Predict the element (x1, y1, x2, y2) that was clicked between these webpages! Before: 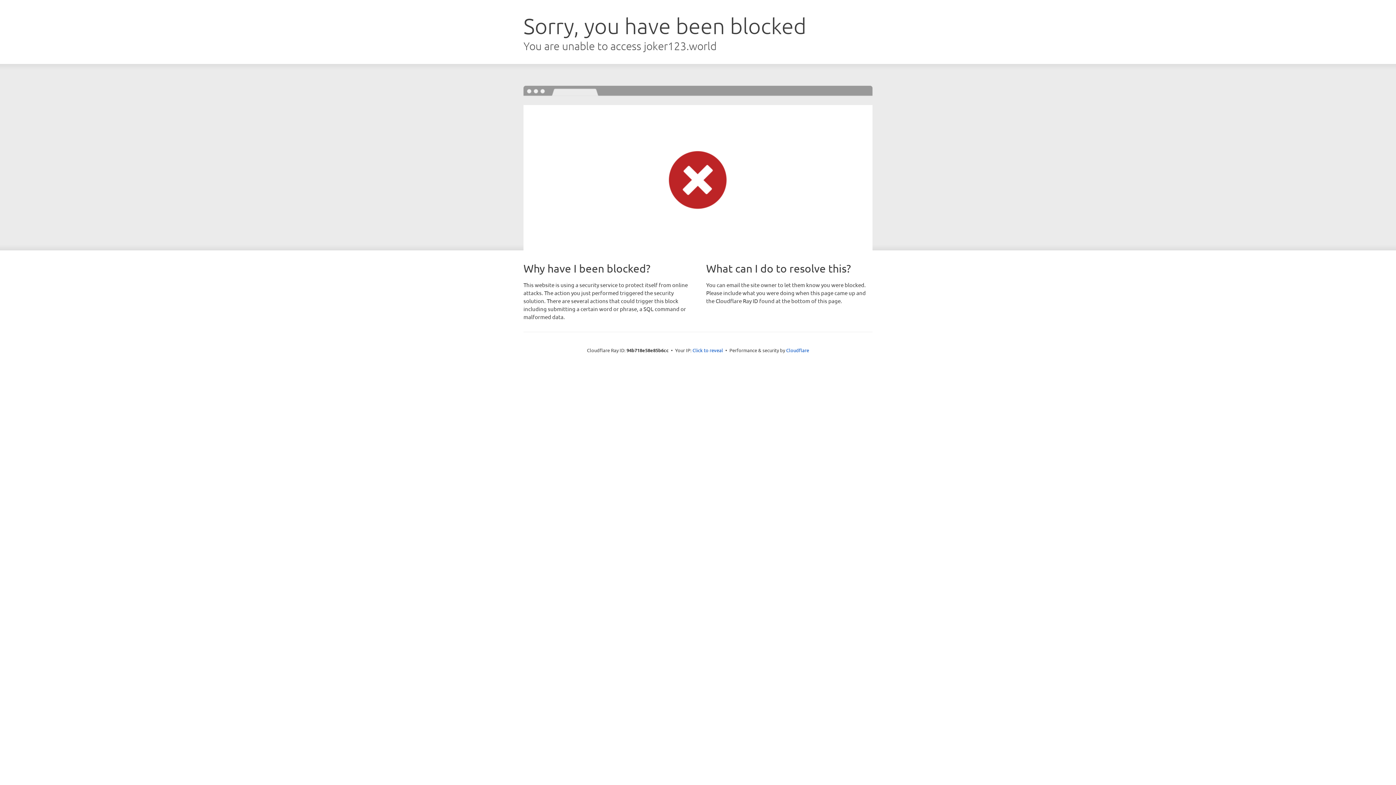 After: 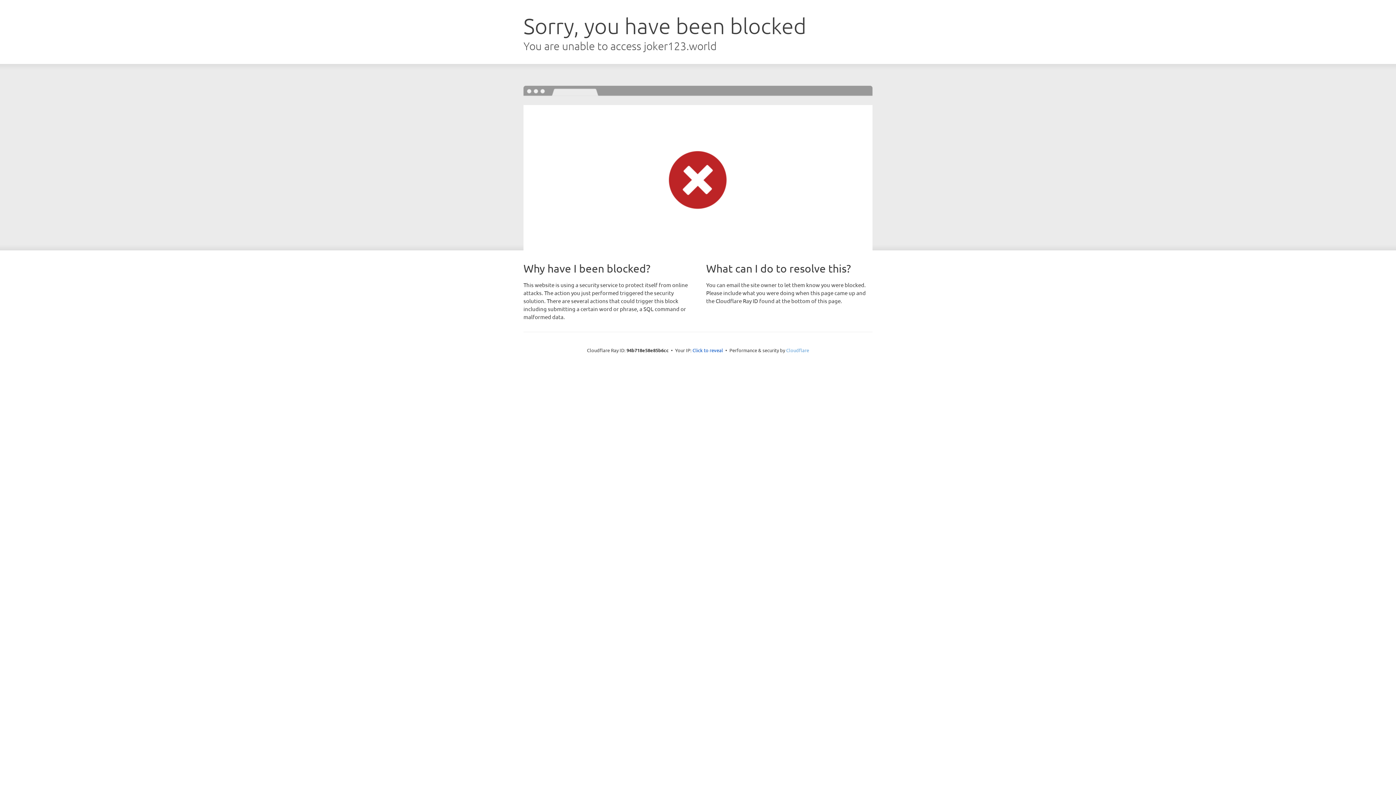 Action: label: Cloudflare bbox: (786, 347, 809, 353)